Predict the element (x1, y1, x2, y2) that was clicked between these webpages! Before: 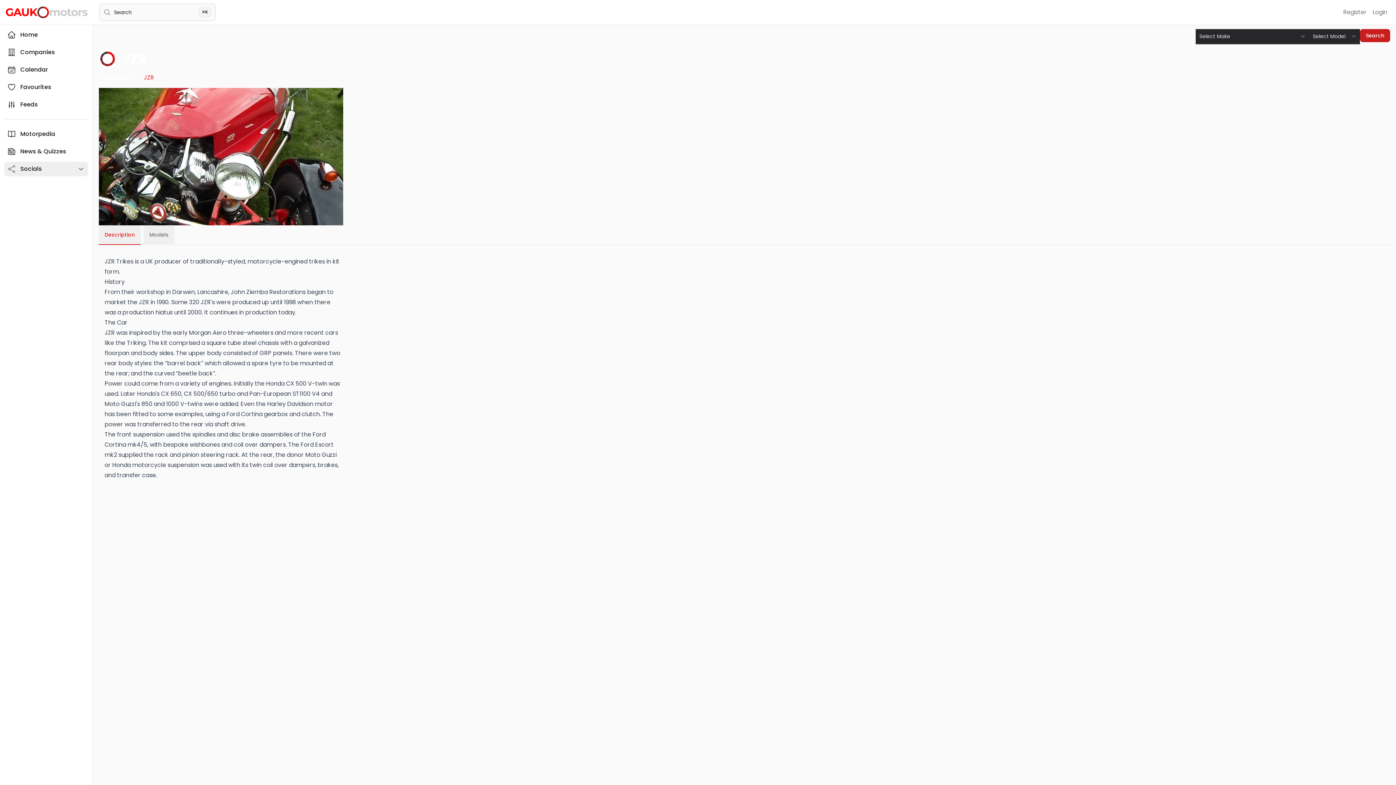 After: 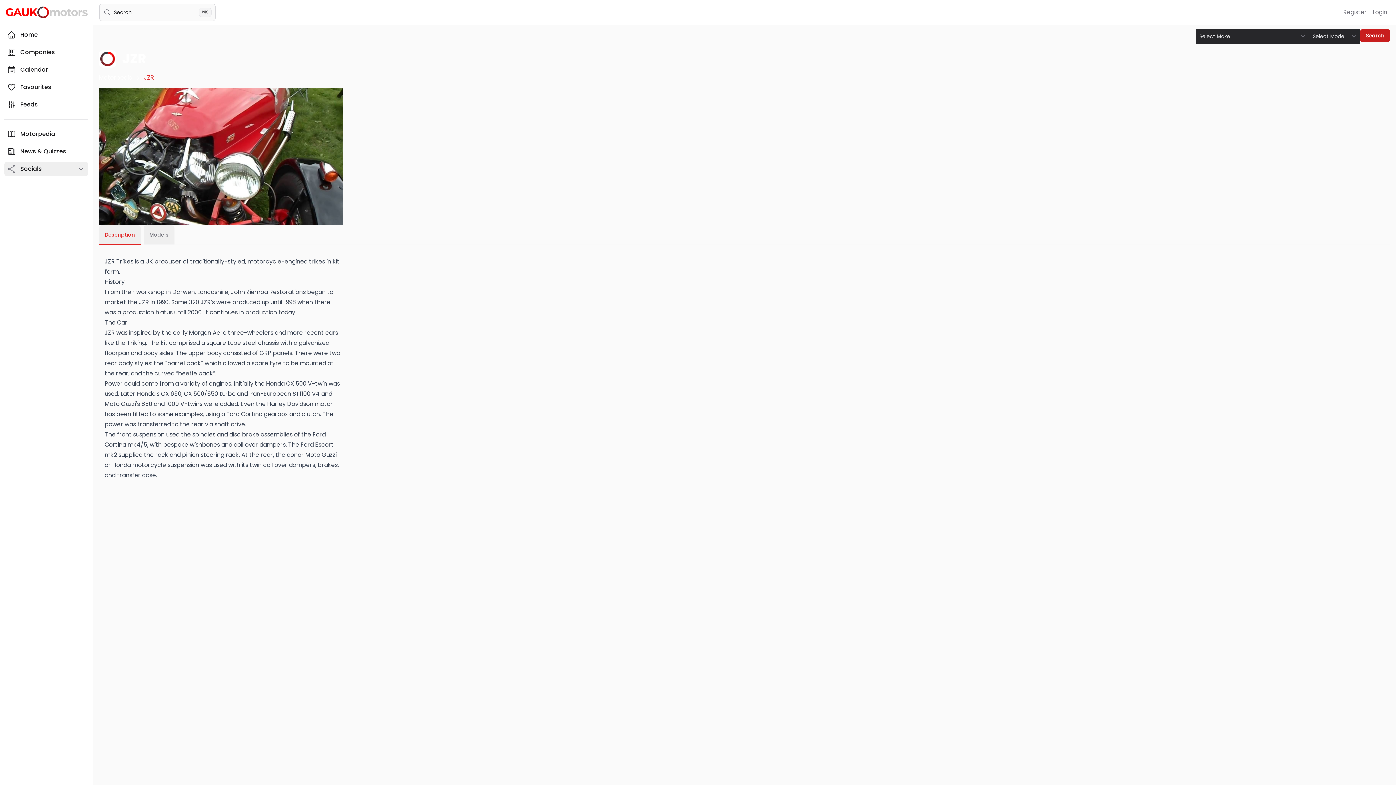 Action: bbox: (144, 73, 154, 82) label: JZR